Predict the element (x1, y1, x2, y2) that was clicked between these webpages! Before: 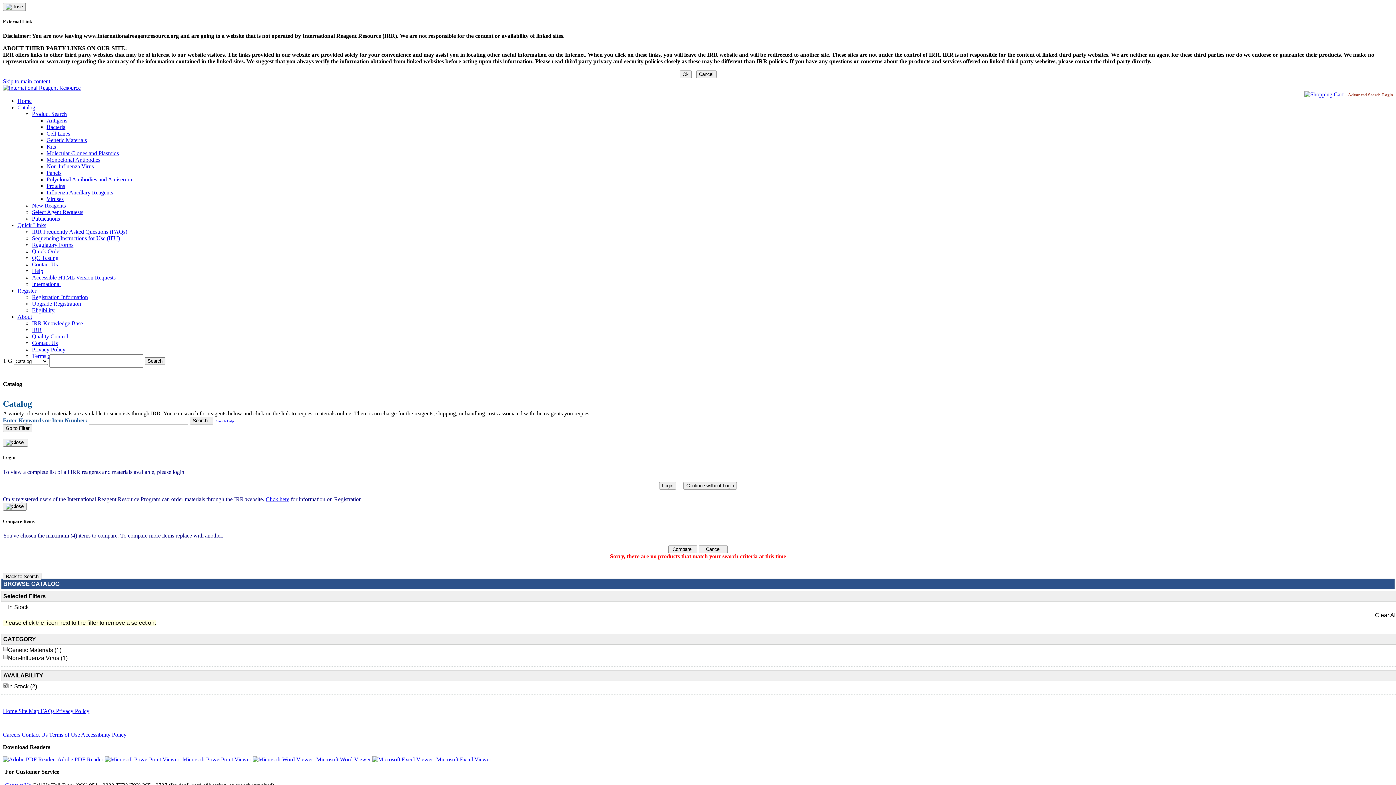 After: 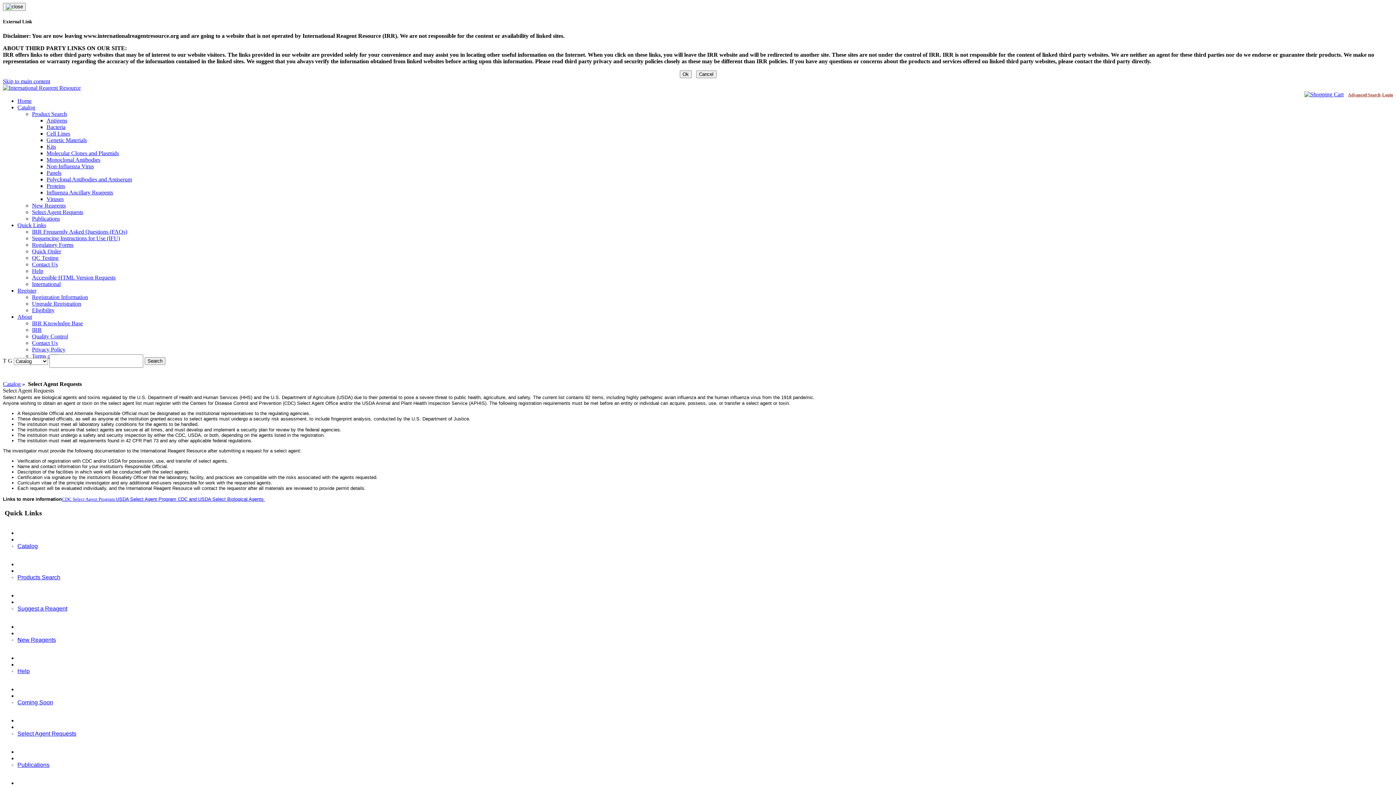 Action: label: Select Agent Requests bbox: (32, 209, 83, 215)